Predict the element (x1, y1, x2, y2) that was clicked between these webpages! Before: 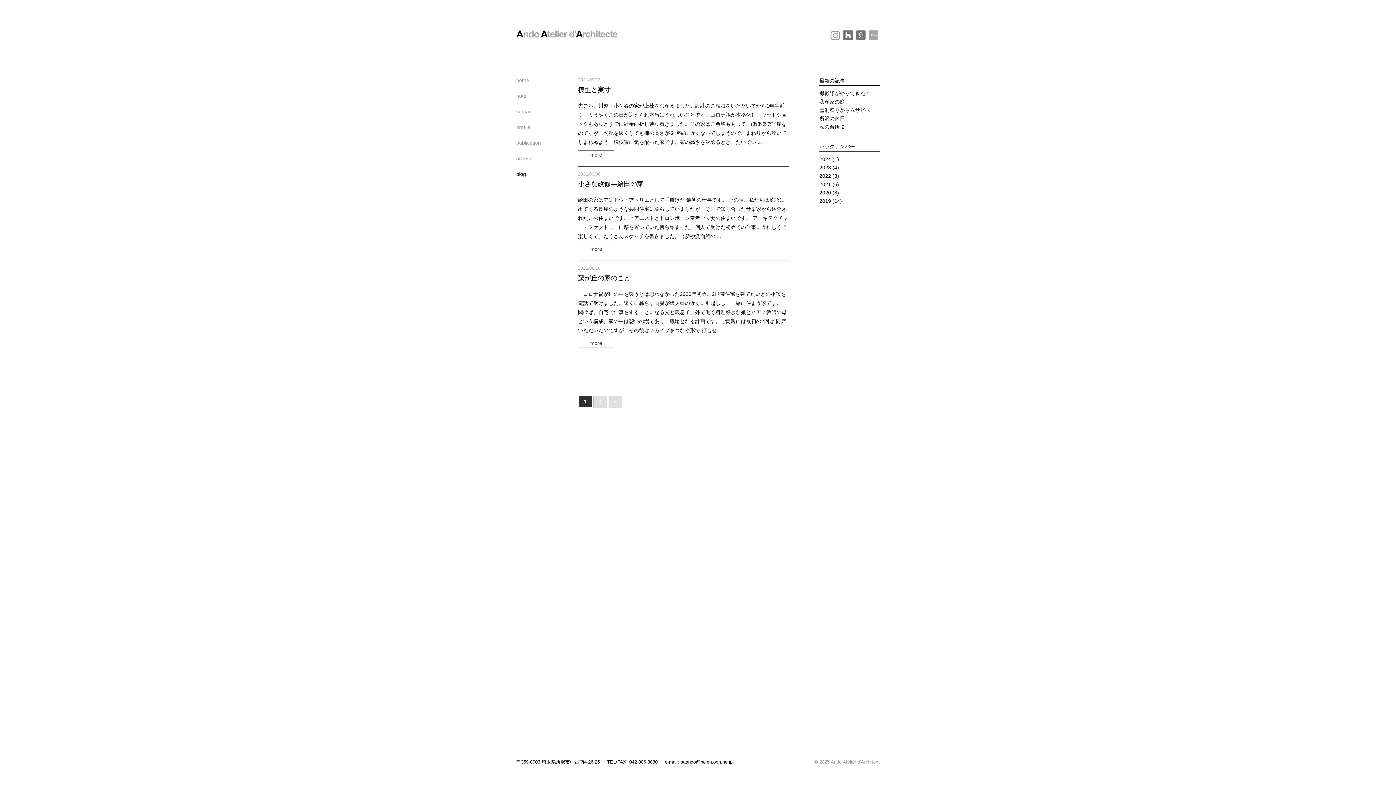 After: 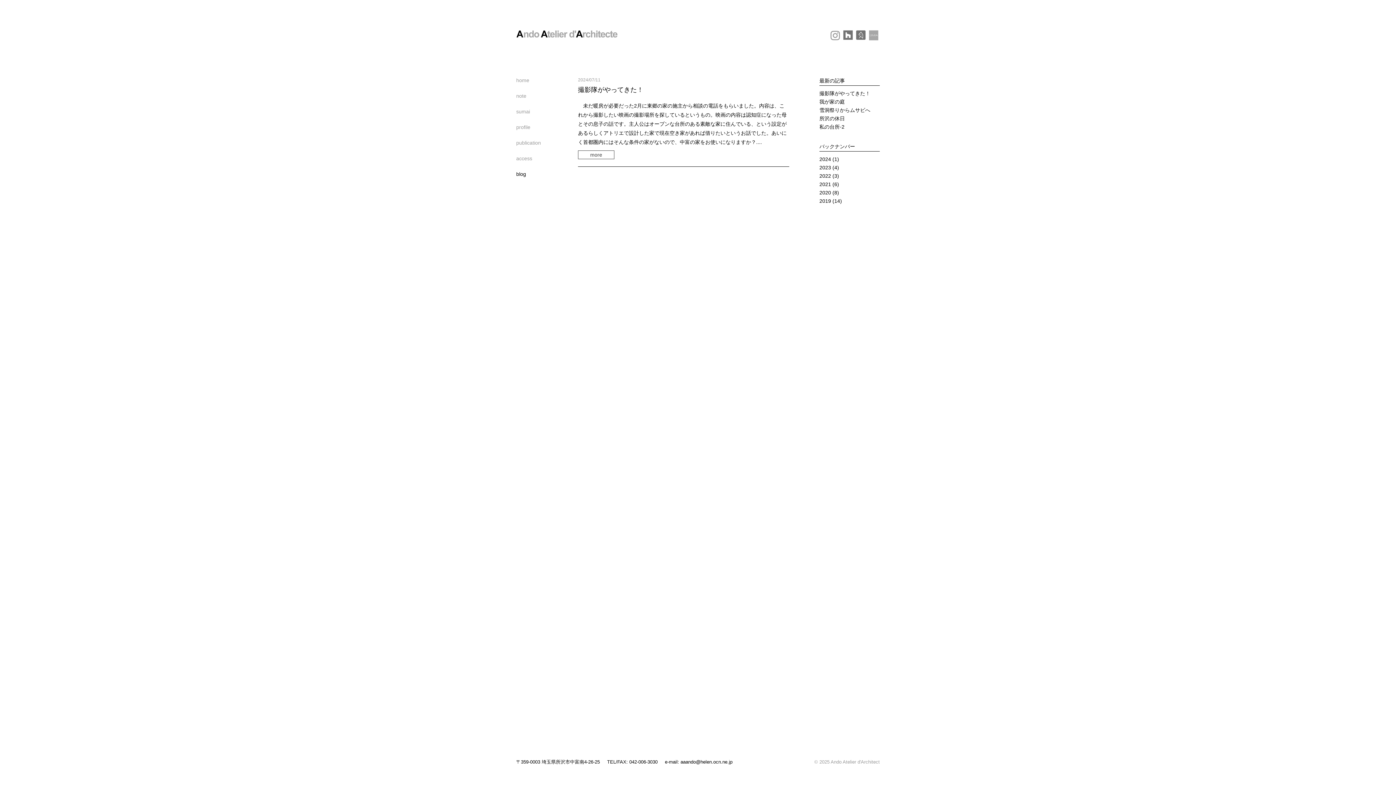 Action: bbox: (819, 156, 831, 162) label: 2024